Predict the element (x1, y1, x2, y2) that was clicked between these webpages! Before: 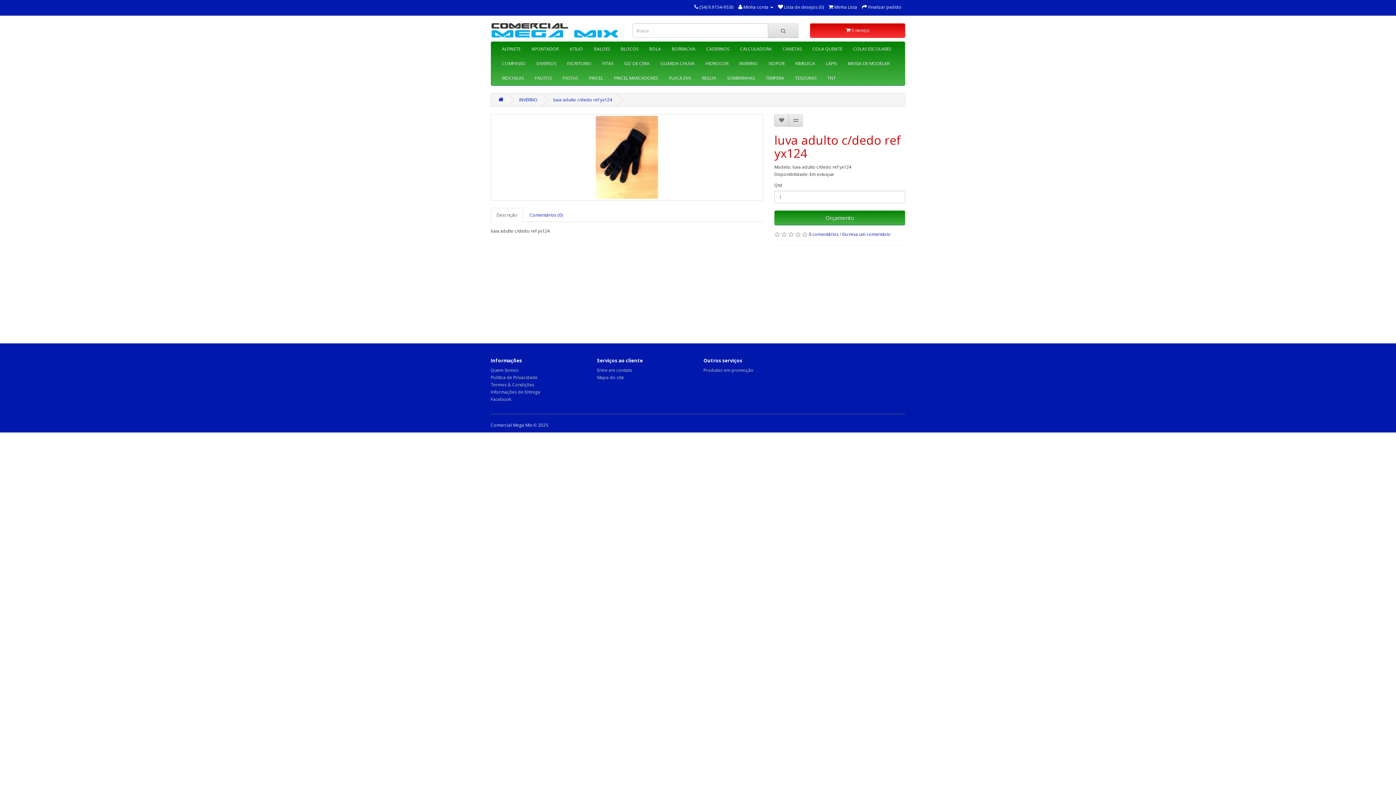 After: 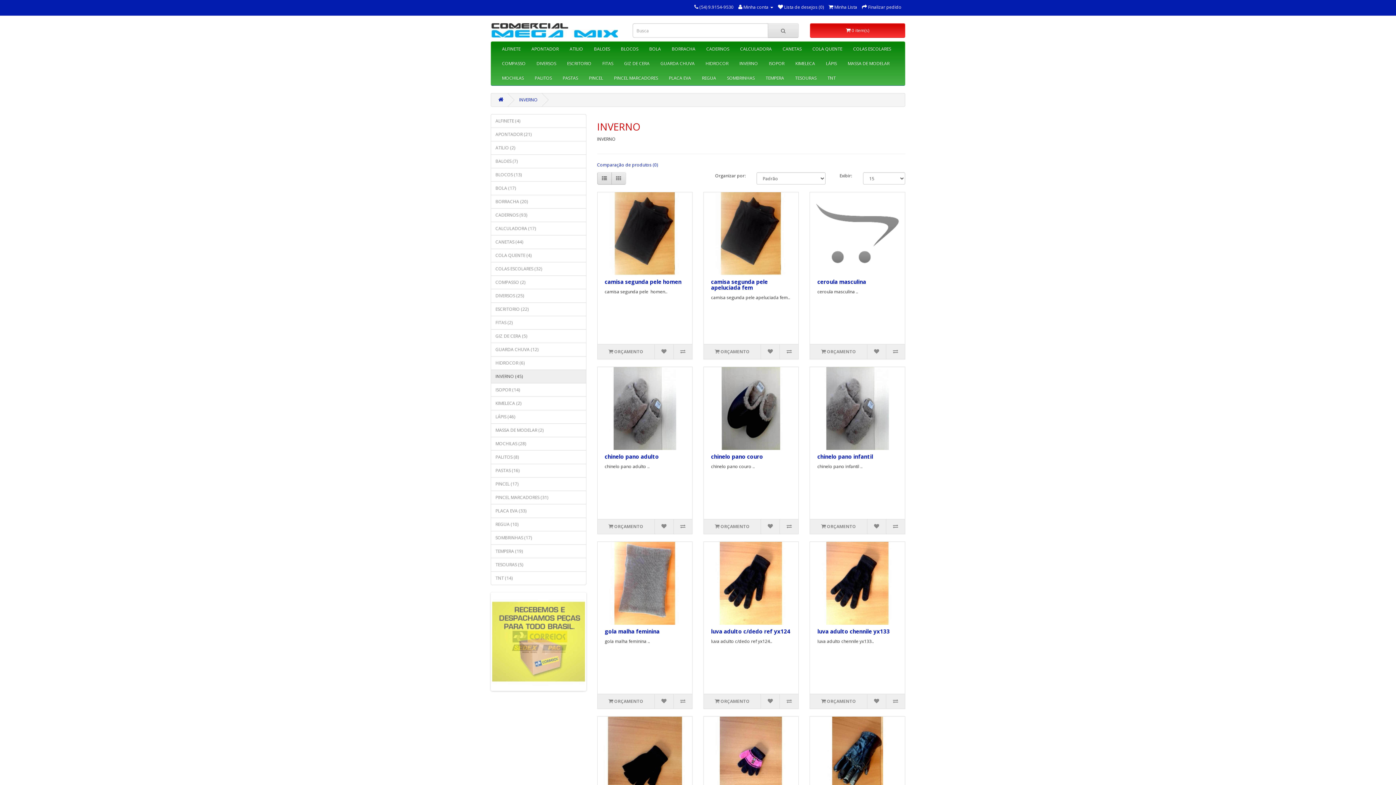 Action: bbox: (734, 56, 763, 70) label: INVERNO